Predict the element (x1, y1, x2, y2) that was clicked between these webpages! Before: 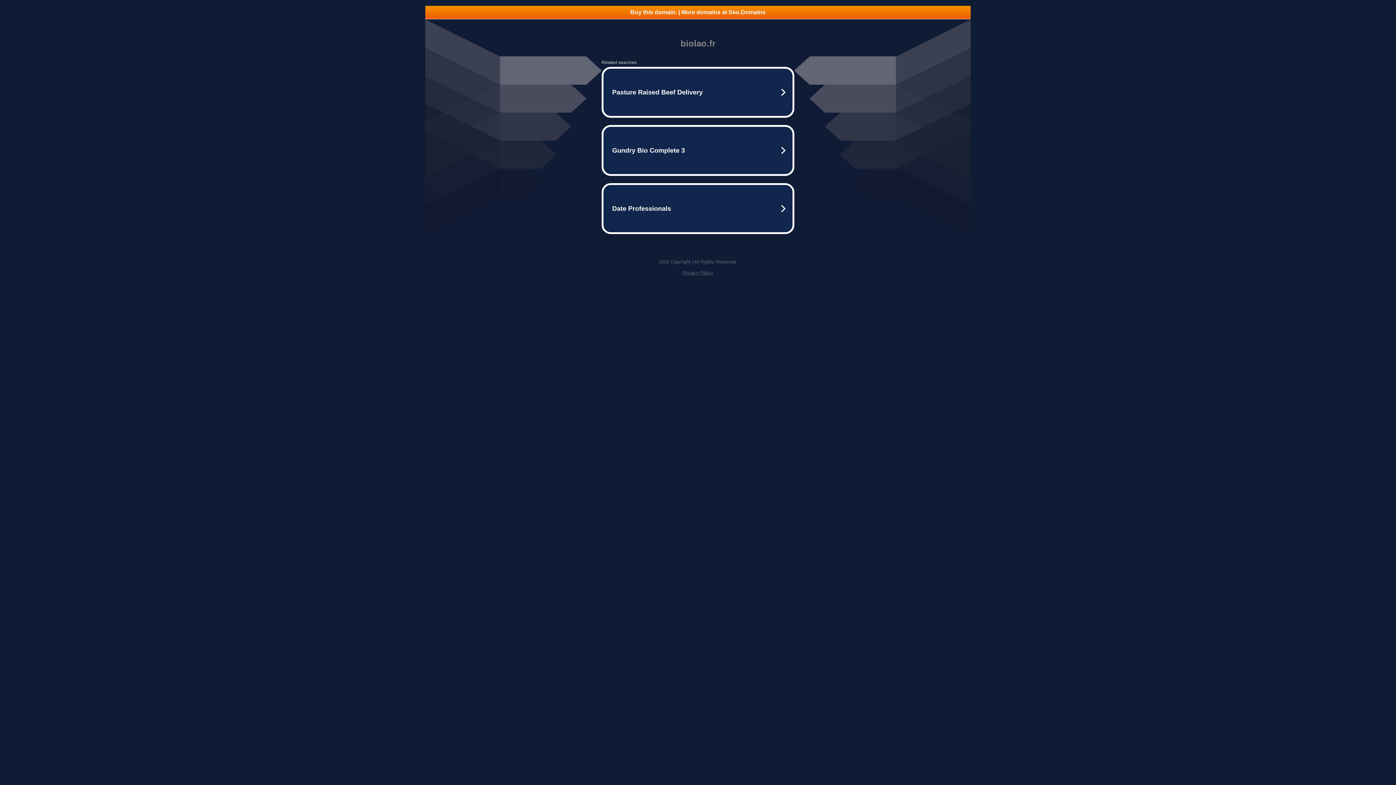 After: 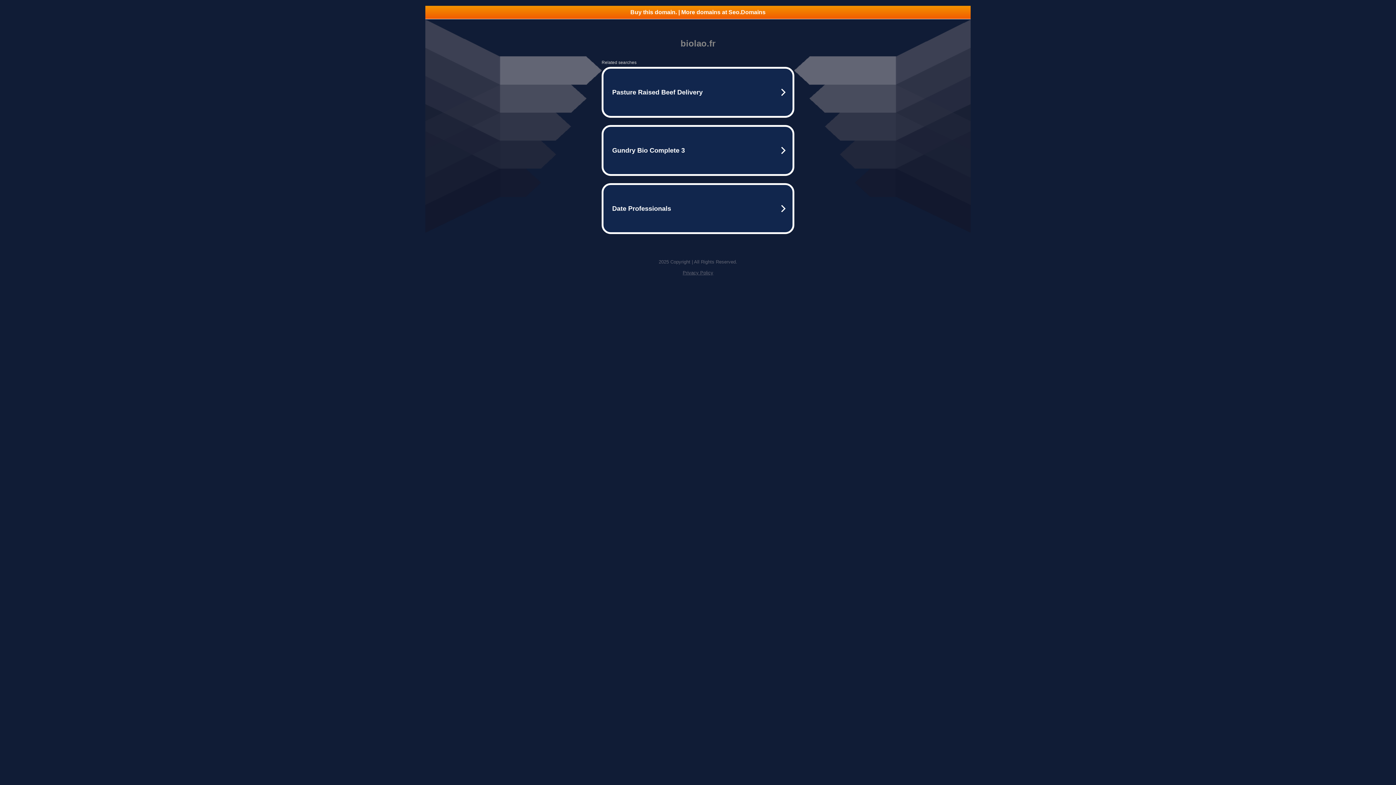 Action: bbox: (682, 270, 713, 275) label: Privacy Policy